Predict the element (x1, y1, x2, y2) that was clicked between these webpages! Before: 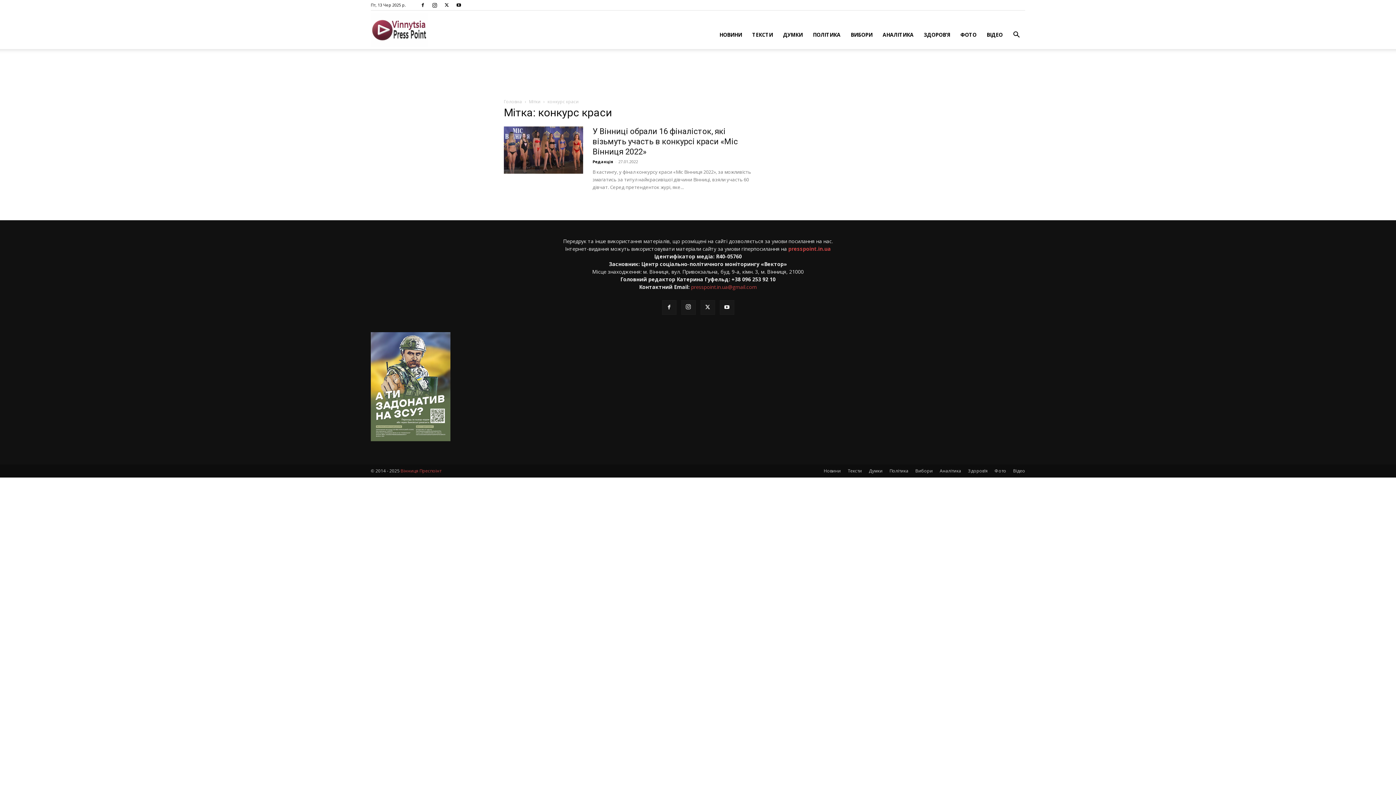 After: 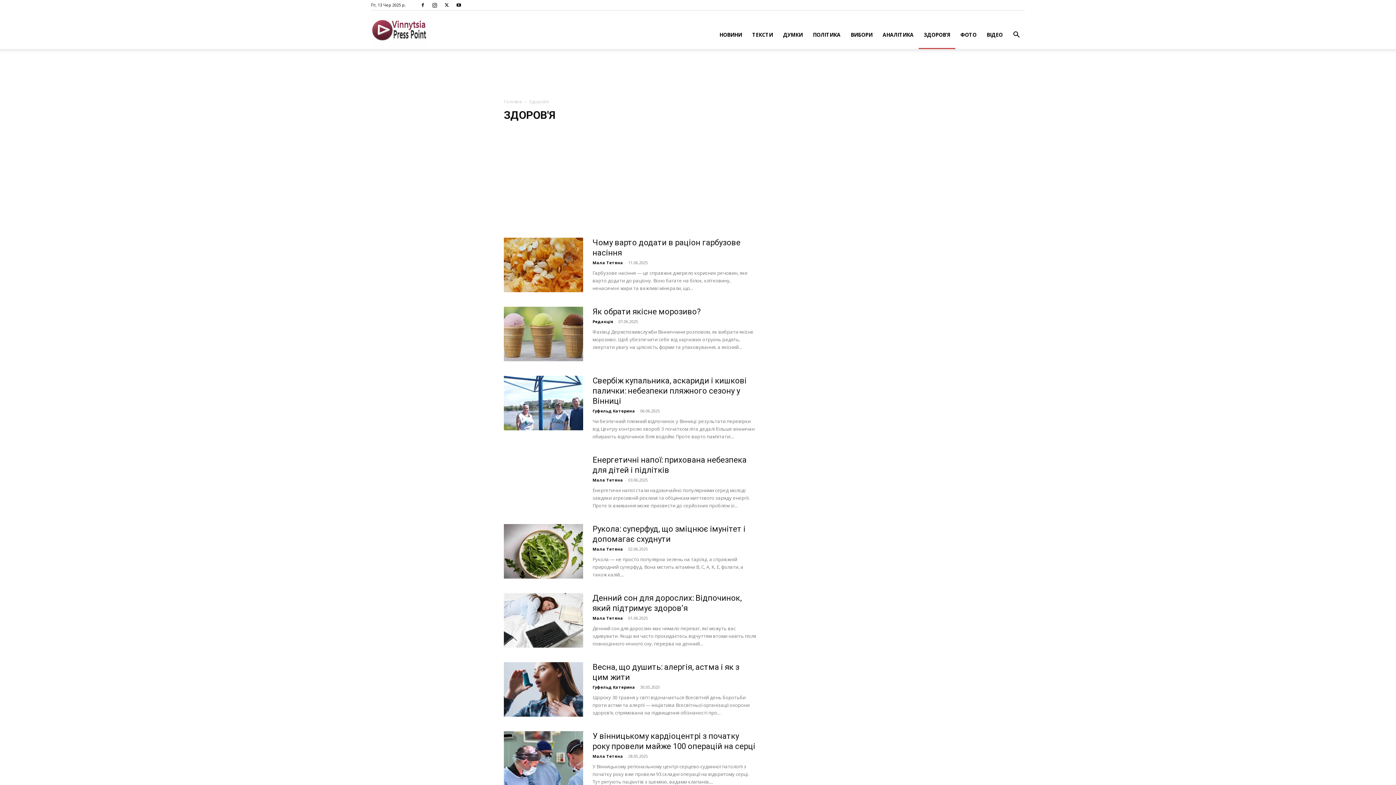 Action: bbox: (968, 468, 988, 474) label: Здоров’я